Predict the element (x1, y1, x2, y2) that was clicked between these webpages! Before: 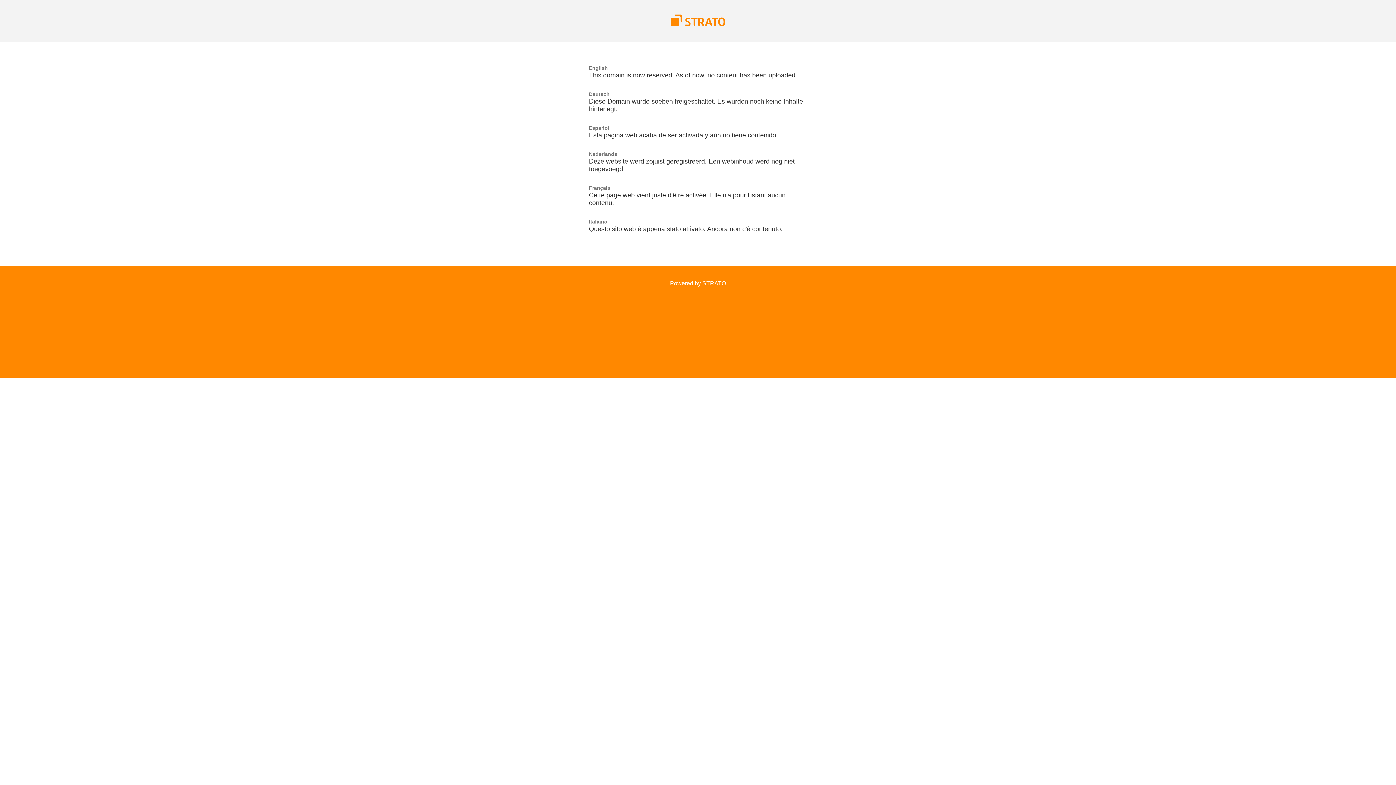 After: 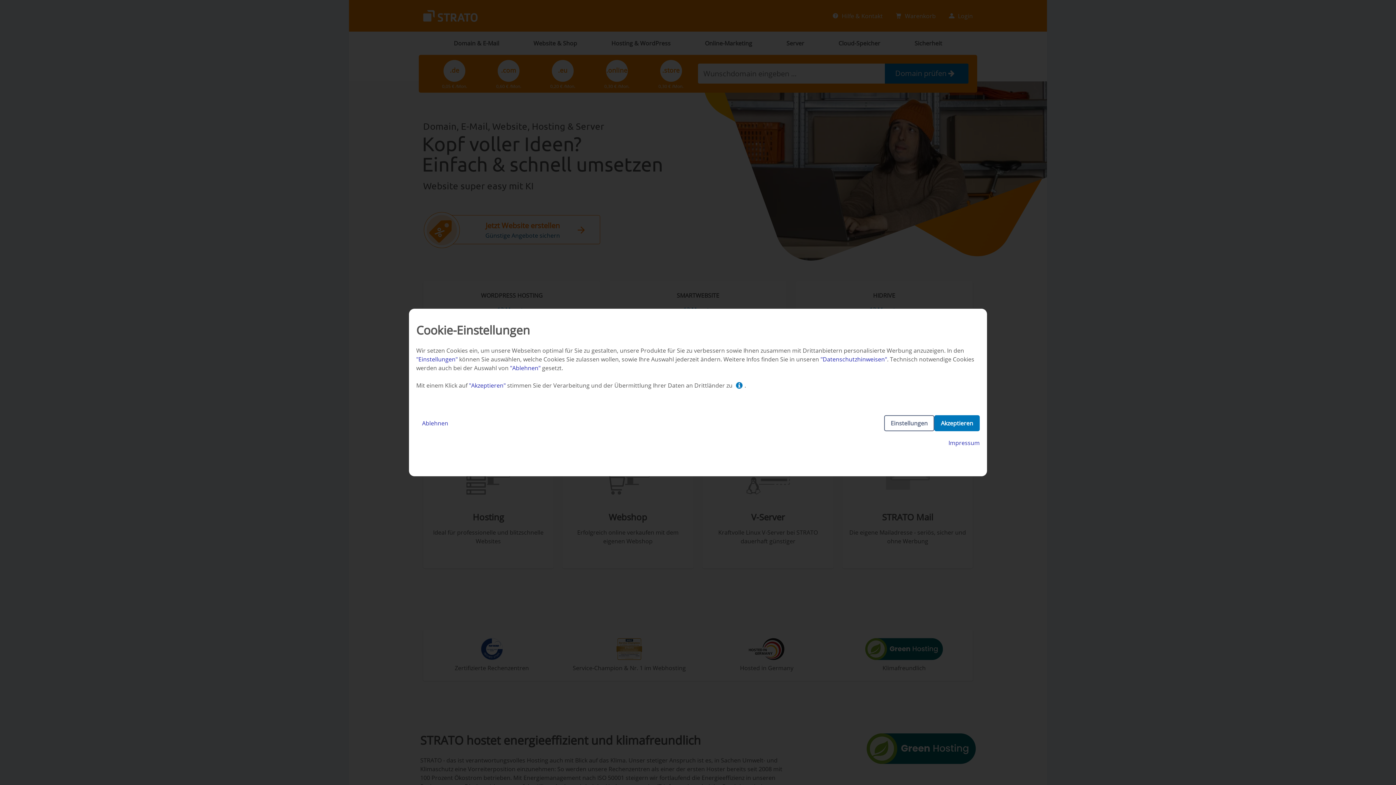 Action: bbox: (670, 21, 725, 27)